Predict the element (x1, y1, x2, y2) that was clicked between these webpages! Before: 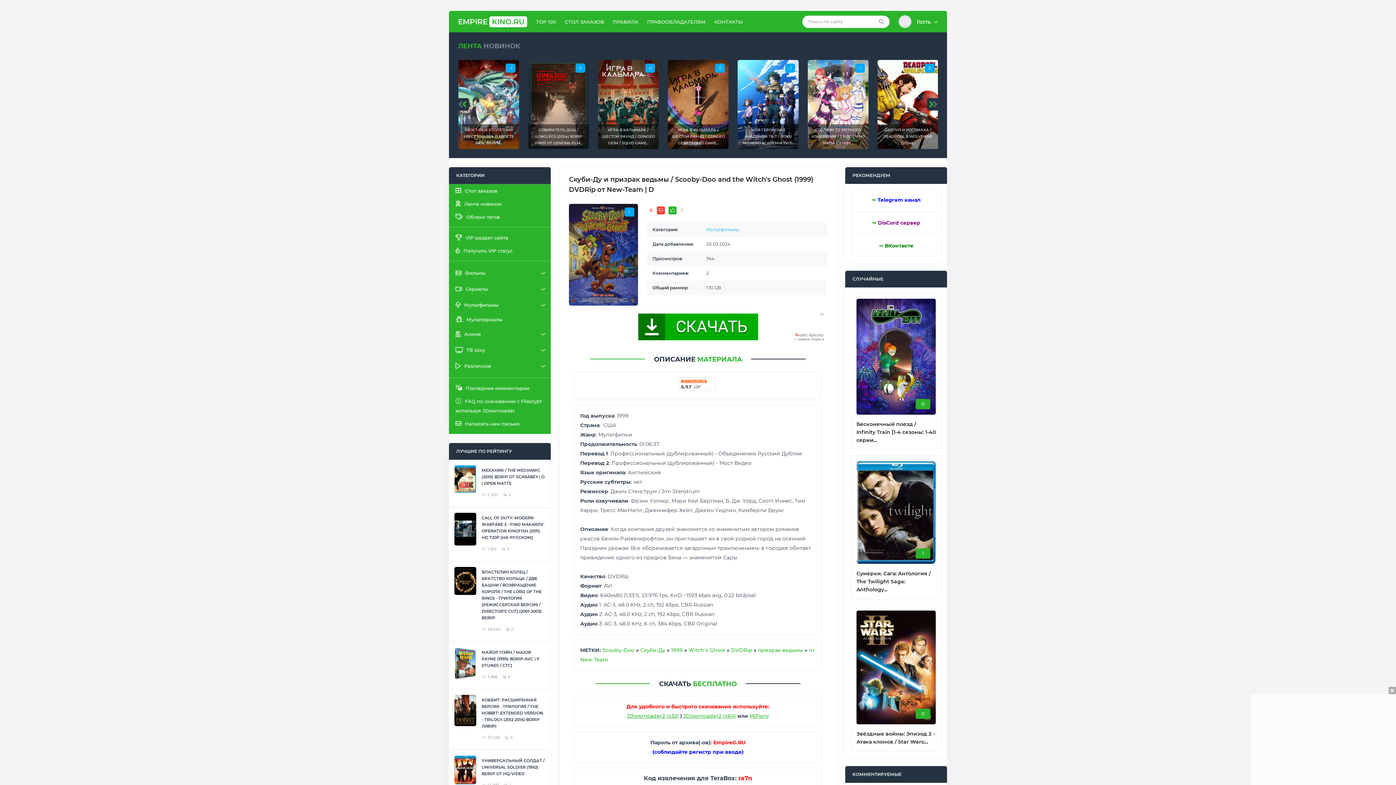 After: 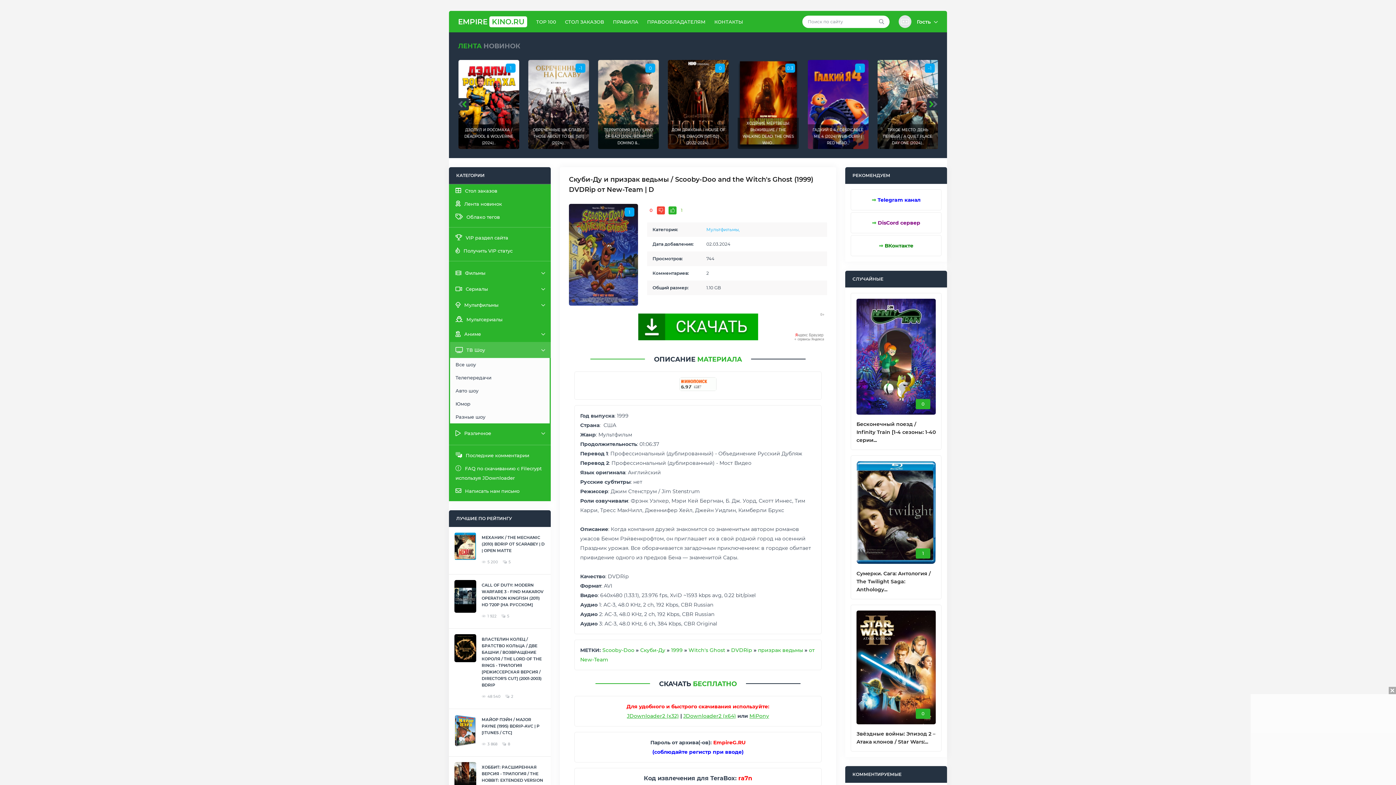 Action: bbox: (449, 342, 550, 358) label: ТВ Шоу